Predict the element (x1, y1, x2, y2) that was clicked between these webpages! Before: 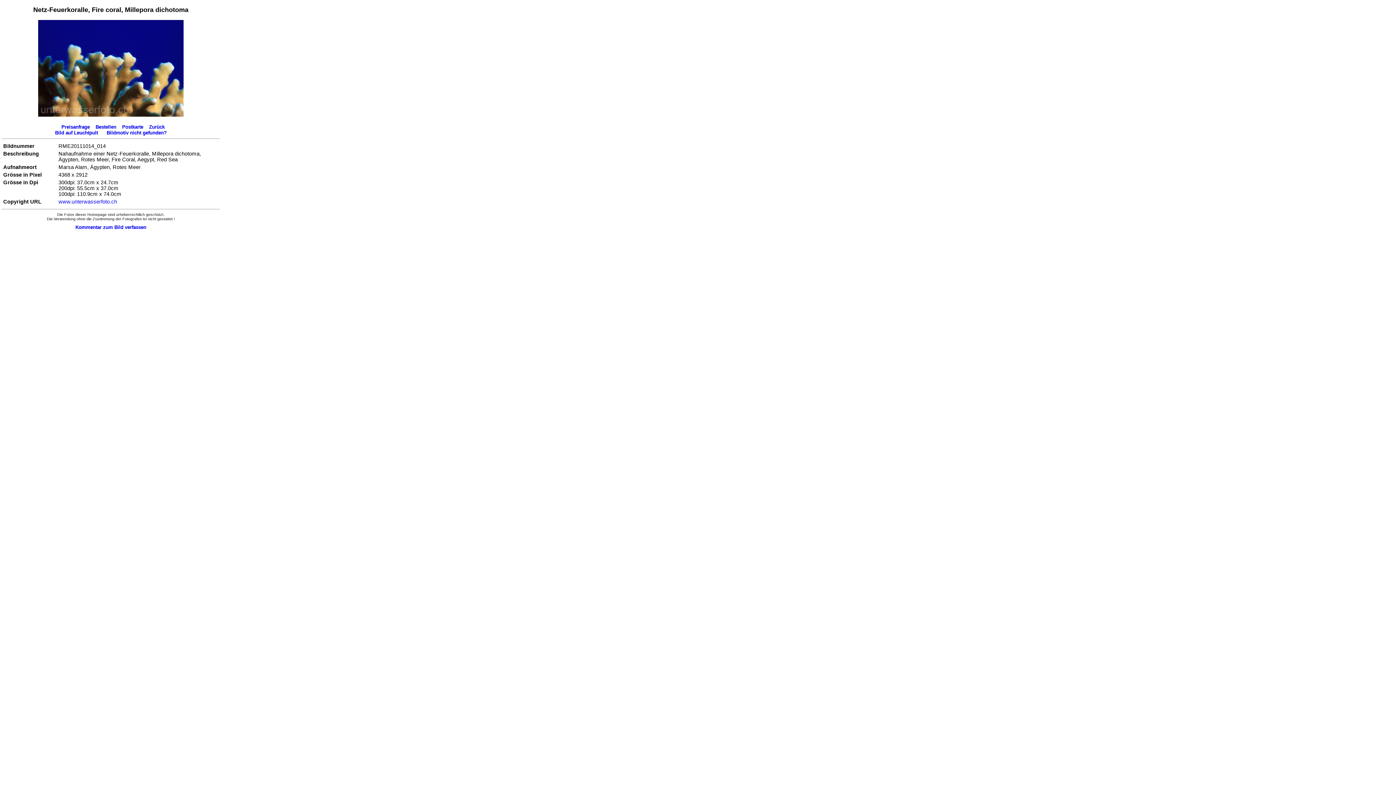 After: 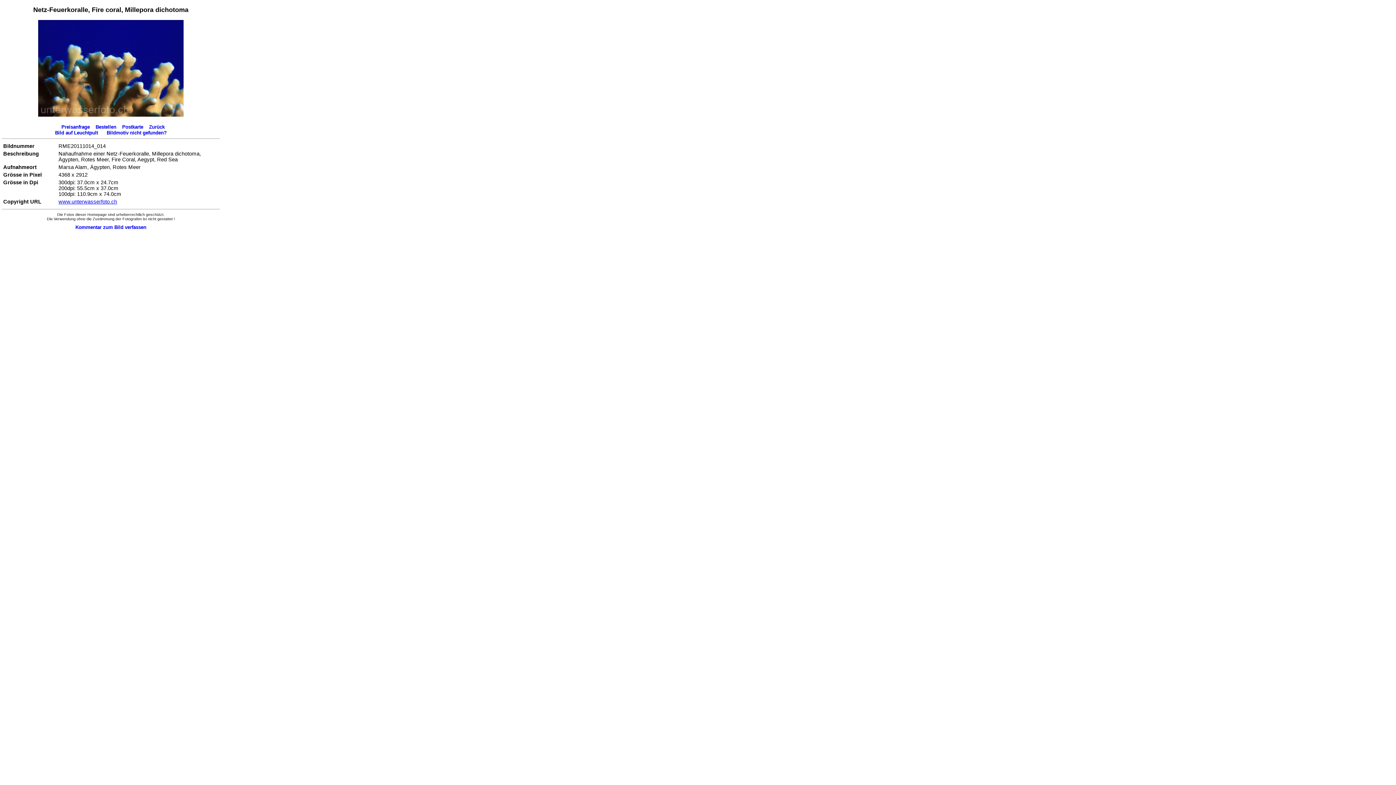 Action: bbox: (58, 198, 117, 204) label: www.unterwasserfoto.ch